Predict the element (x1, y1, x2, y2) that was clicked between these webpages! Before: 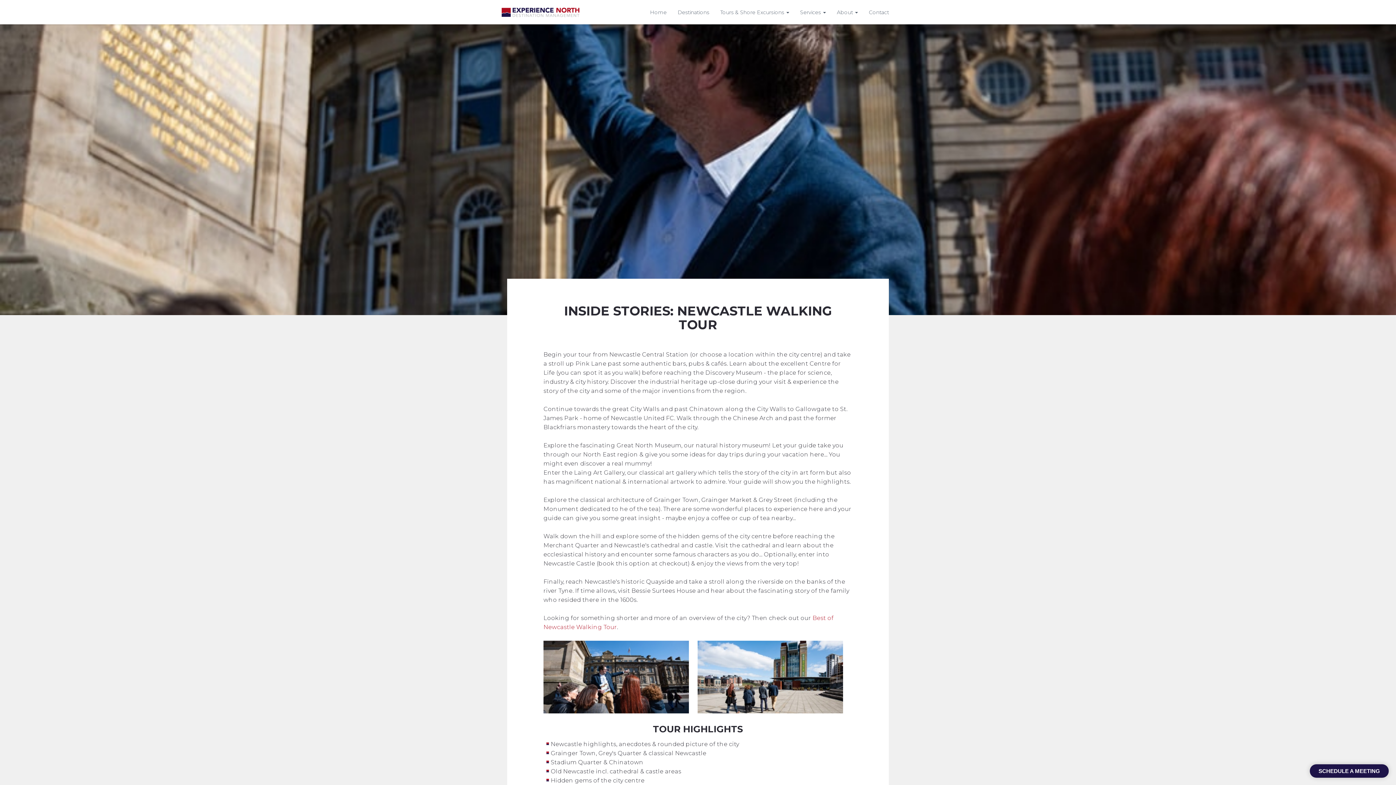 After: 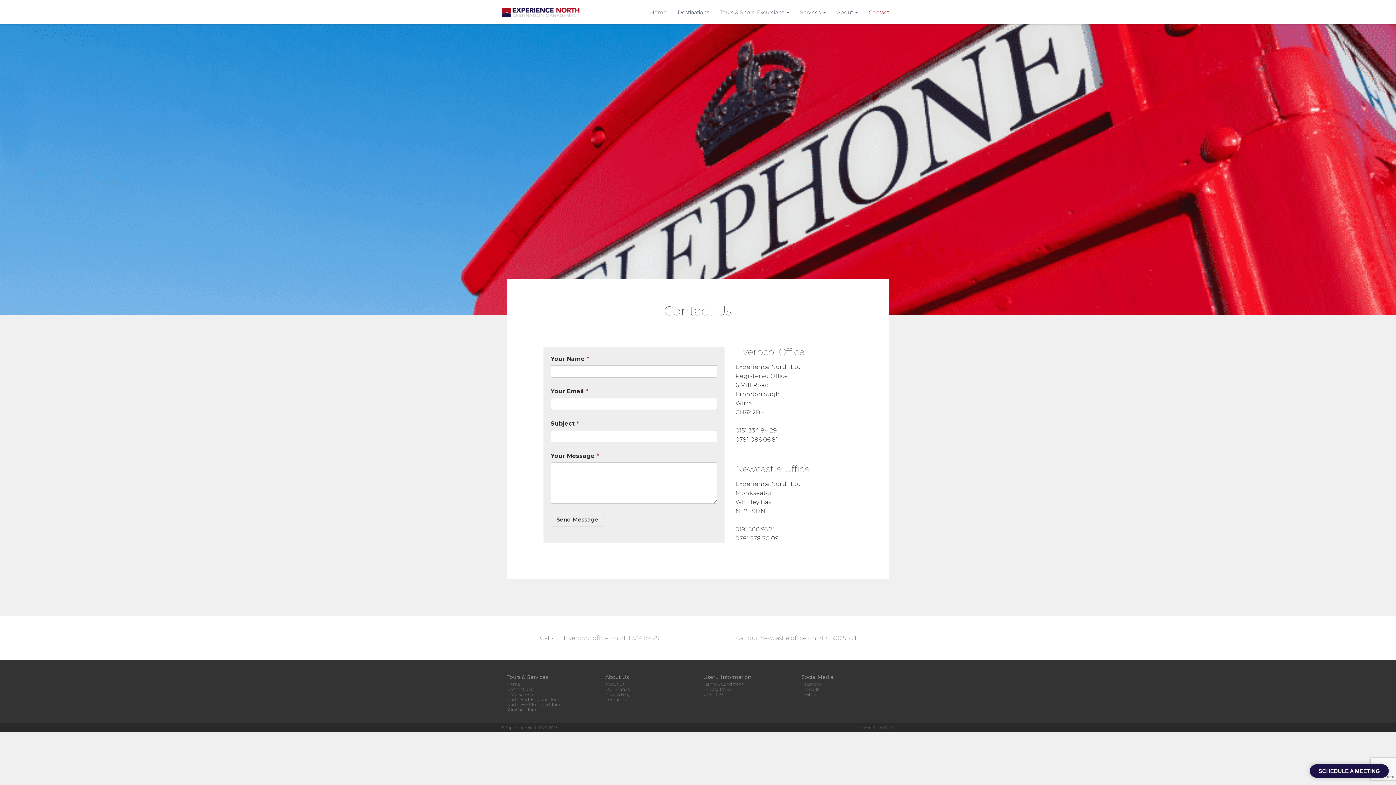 Action: bbox: (863, 6, 894, 17) label: Contact